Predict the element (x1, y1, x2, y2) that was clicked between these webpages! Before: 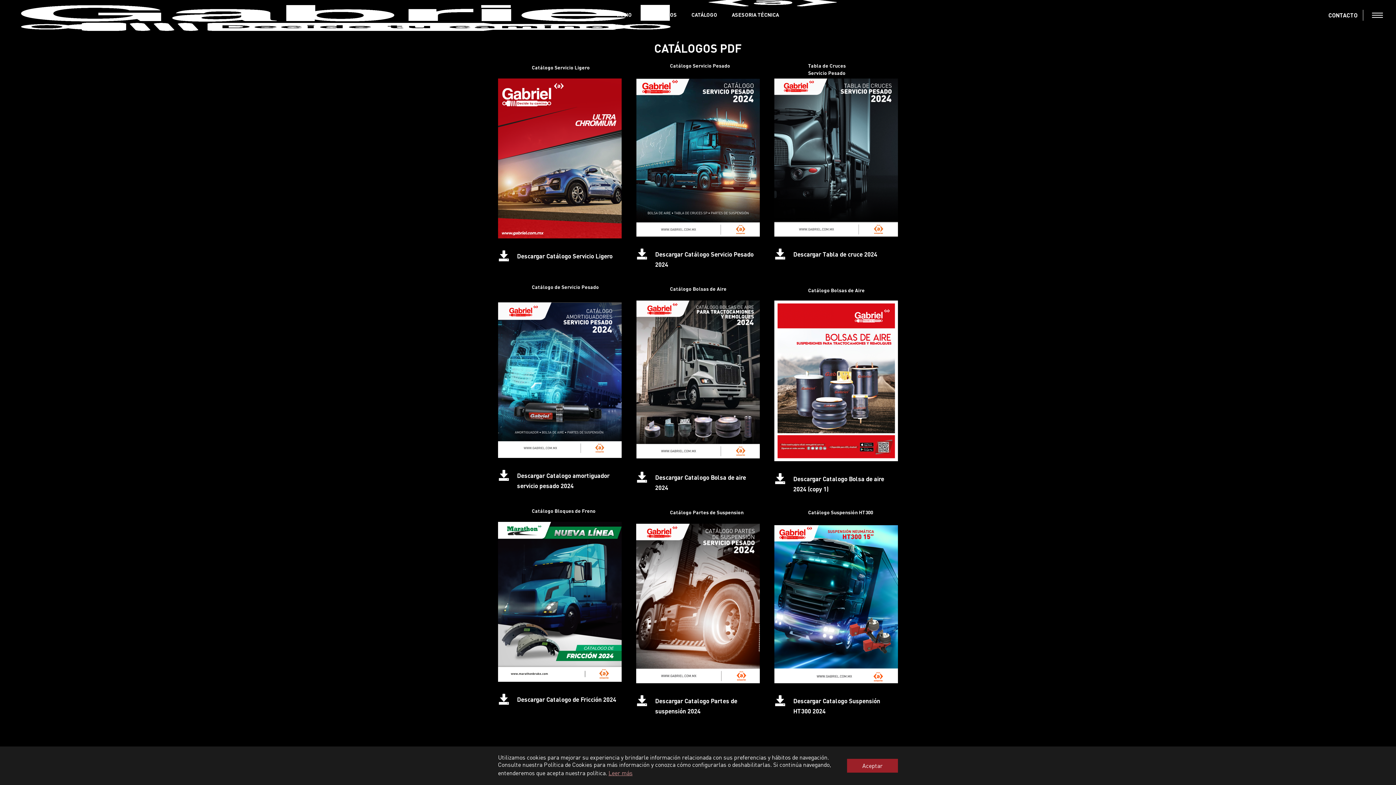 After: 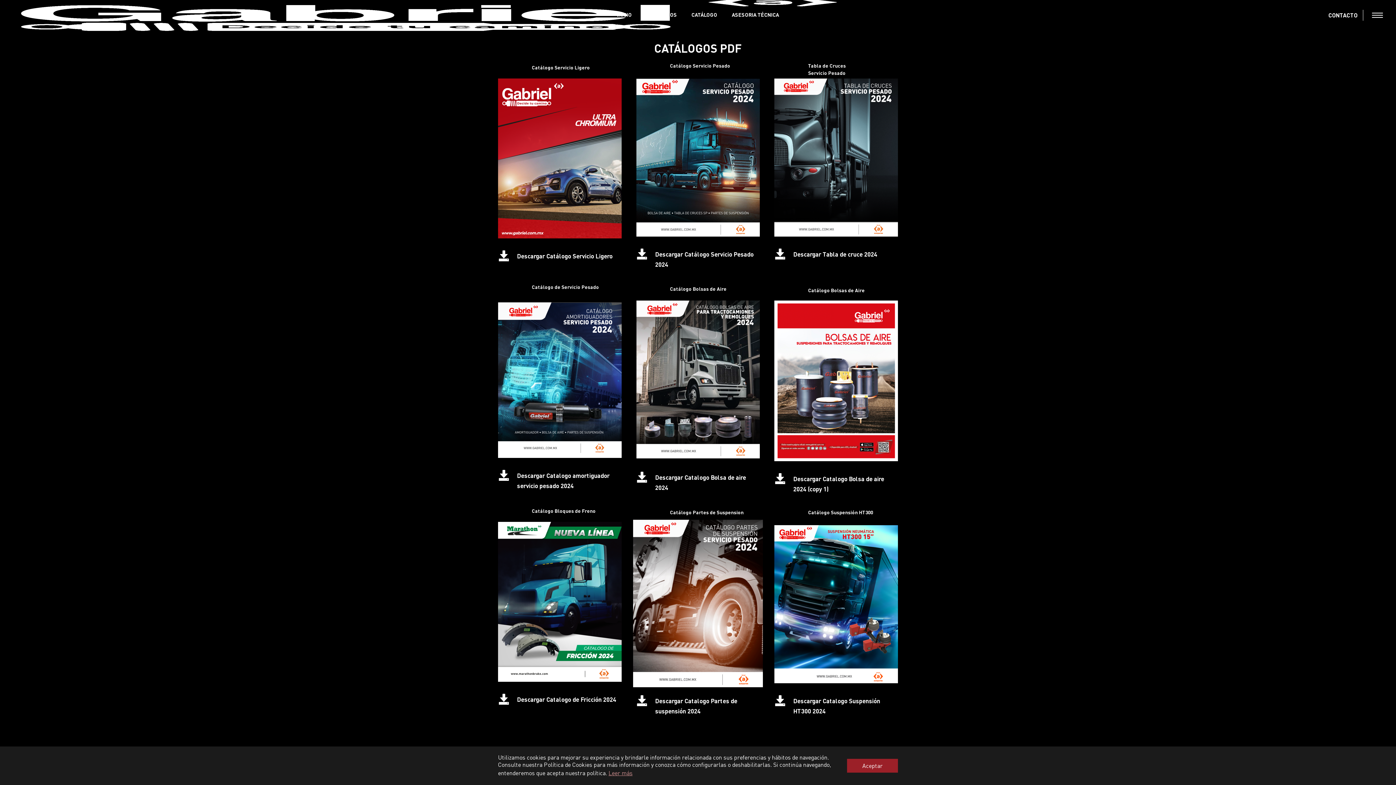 Action: bbox: (636, 524, 760, 683)